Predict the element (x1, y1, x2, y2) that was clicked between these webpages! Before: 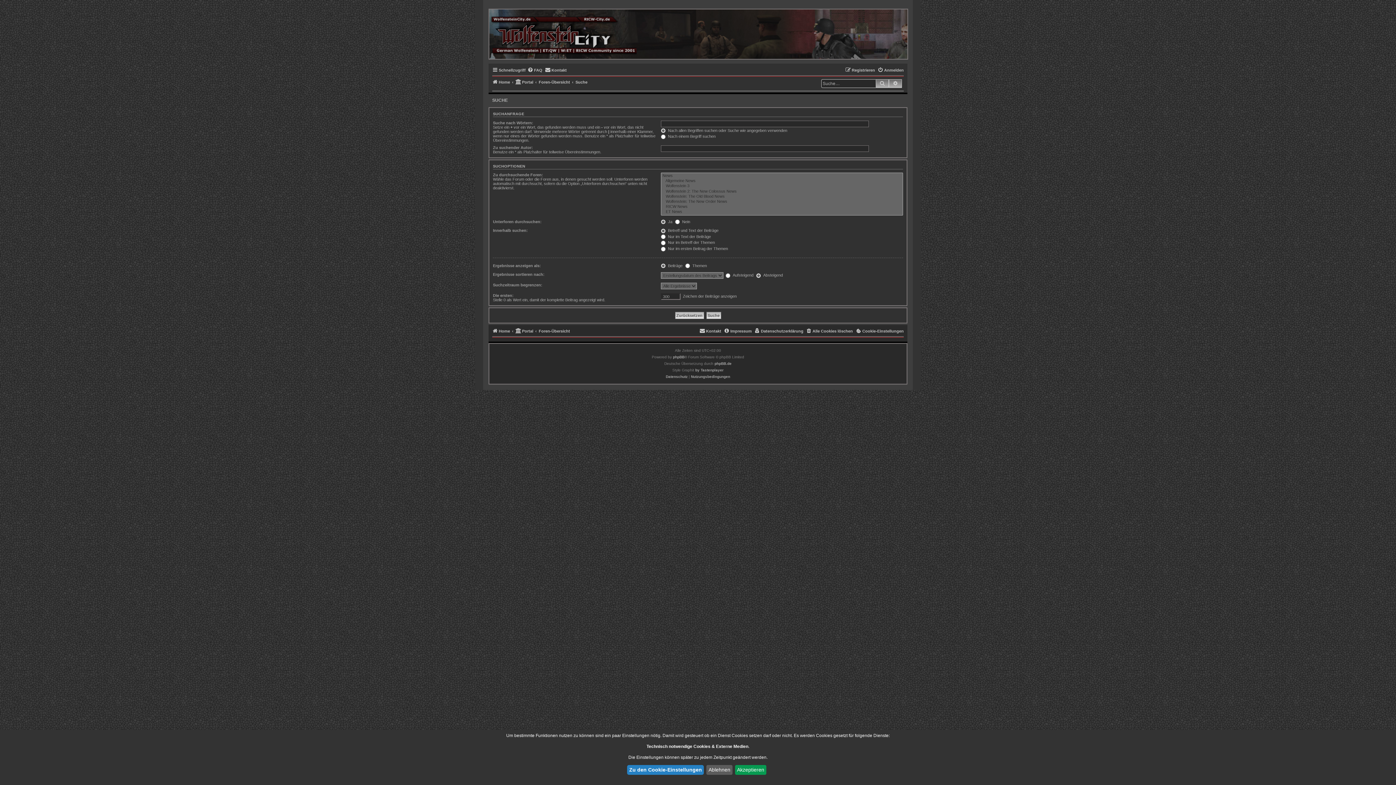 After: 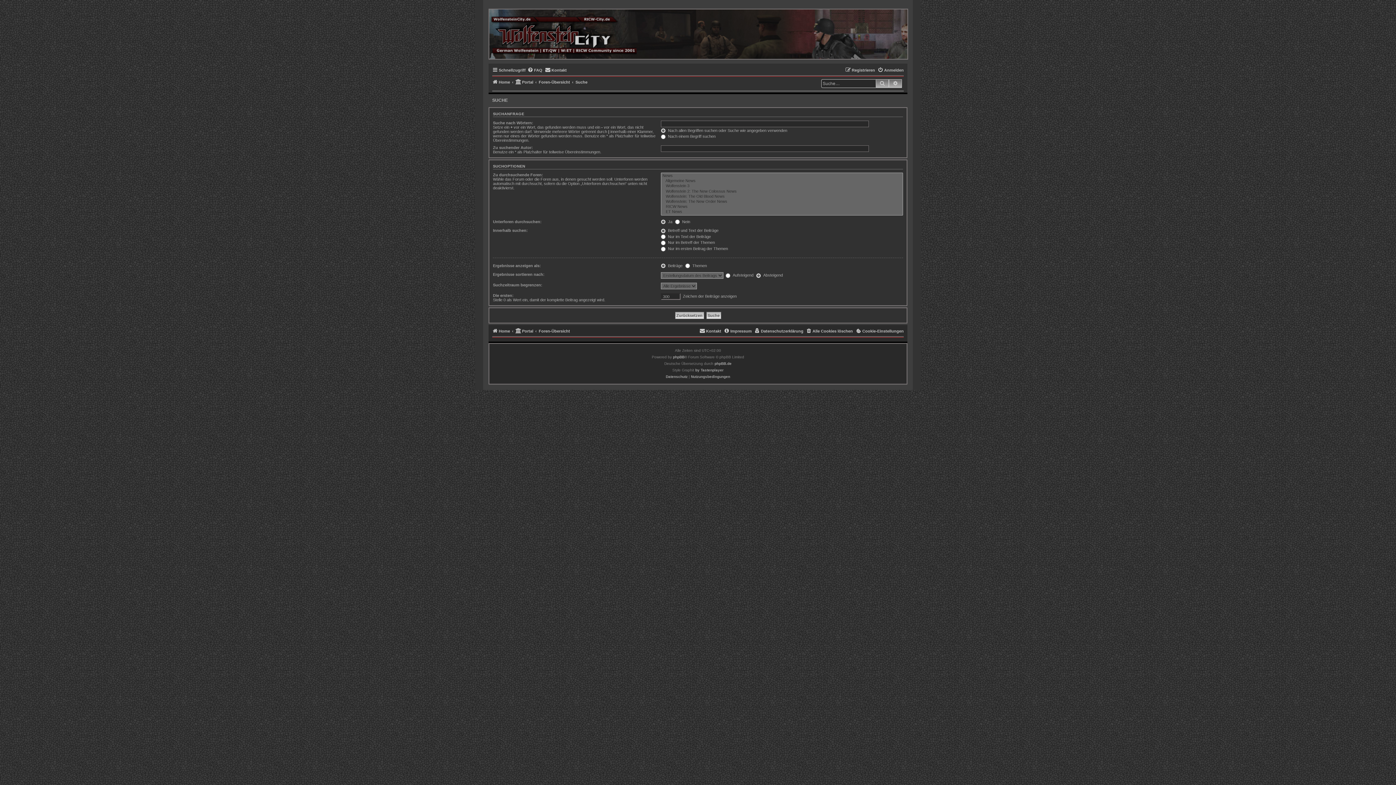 Action: bbox: (735, 765, 766, 775) label: Akzeptieren